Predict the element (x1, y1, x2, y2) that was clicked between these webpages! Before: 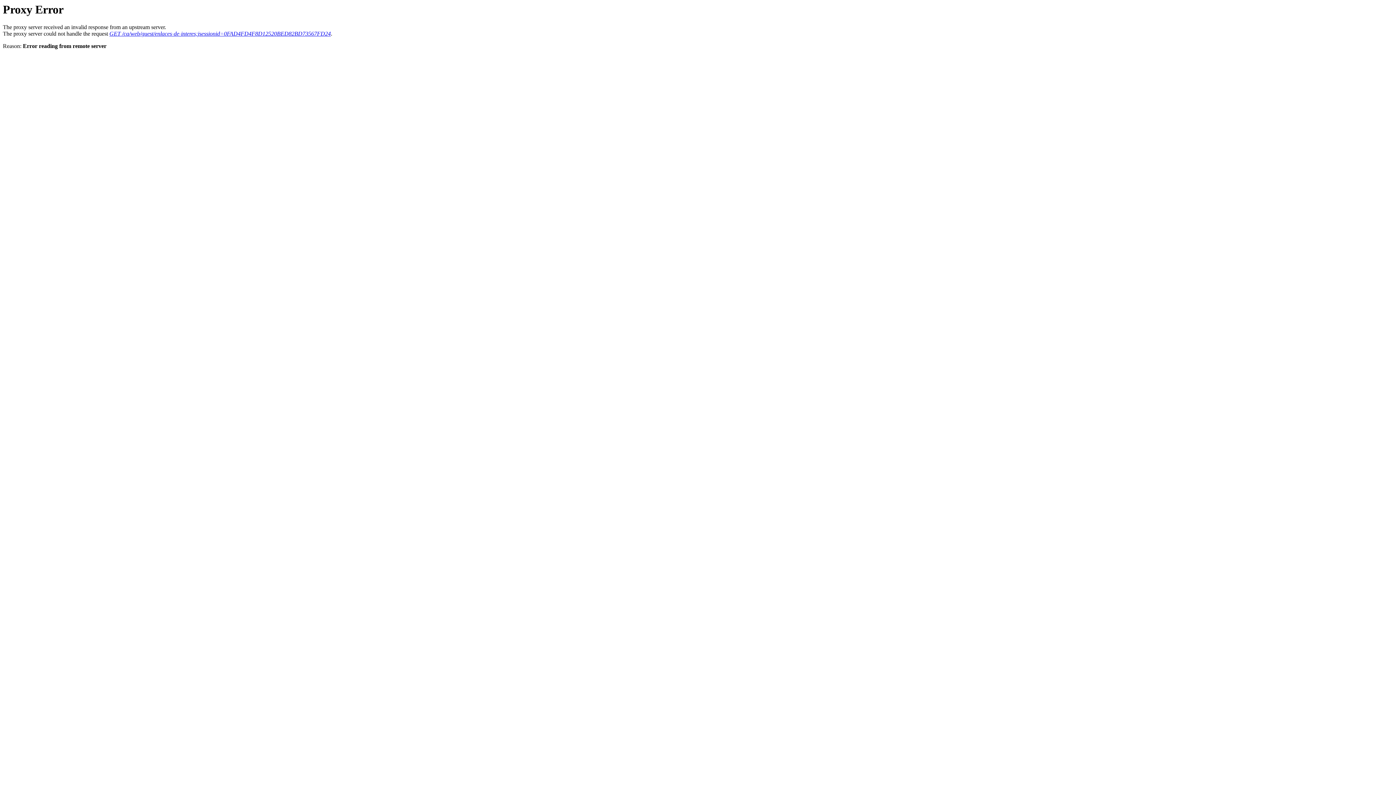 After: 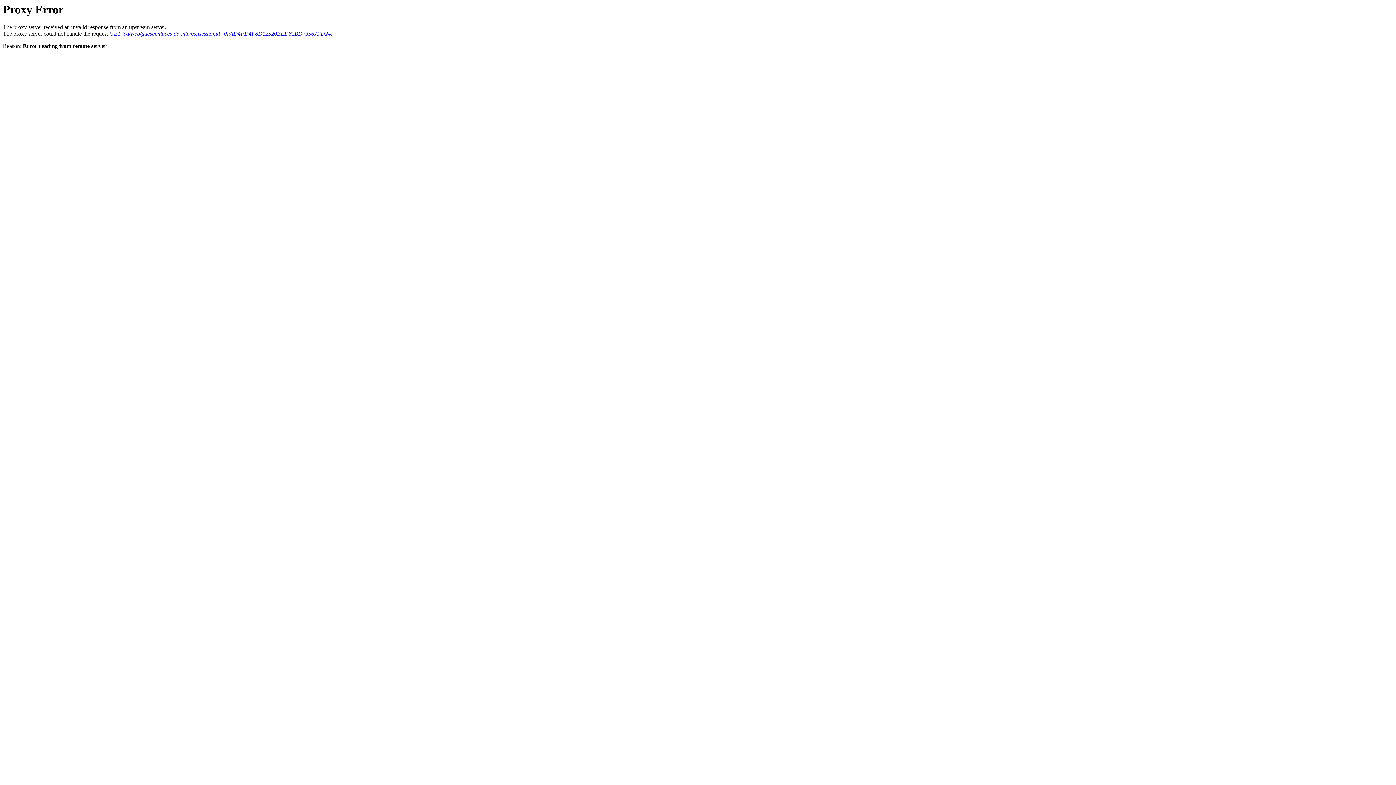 Action: bbox: (109, 30, 330, 36) label: GET /ca/web/guest/enlaces-de-interes;jsessionid=0FAD4FD4F8D12520BED82BD73567FD24